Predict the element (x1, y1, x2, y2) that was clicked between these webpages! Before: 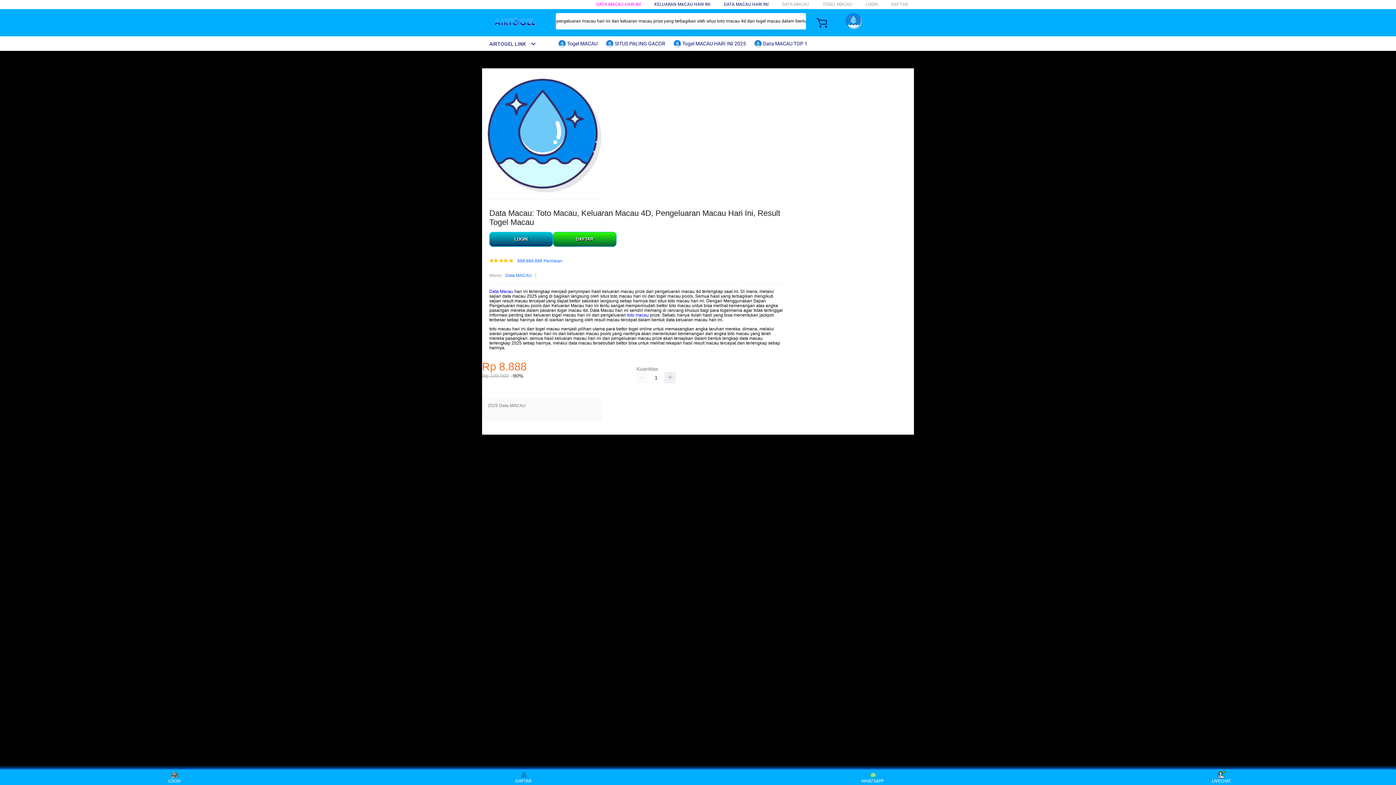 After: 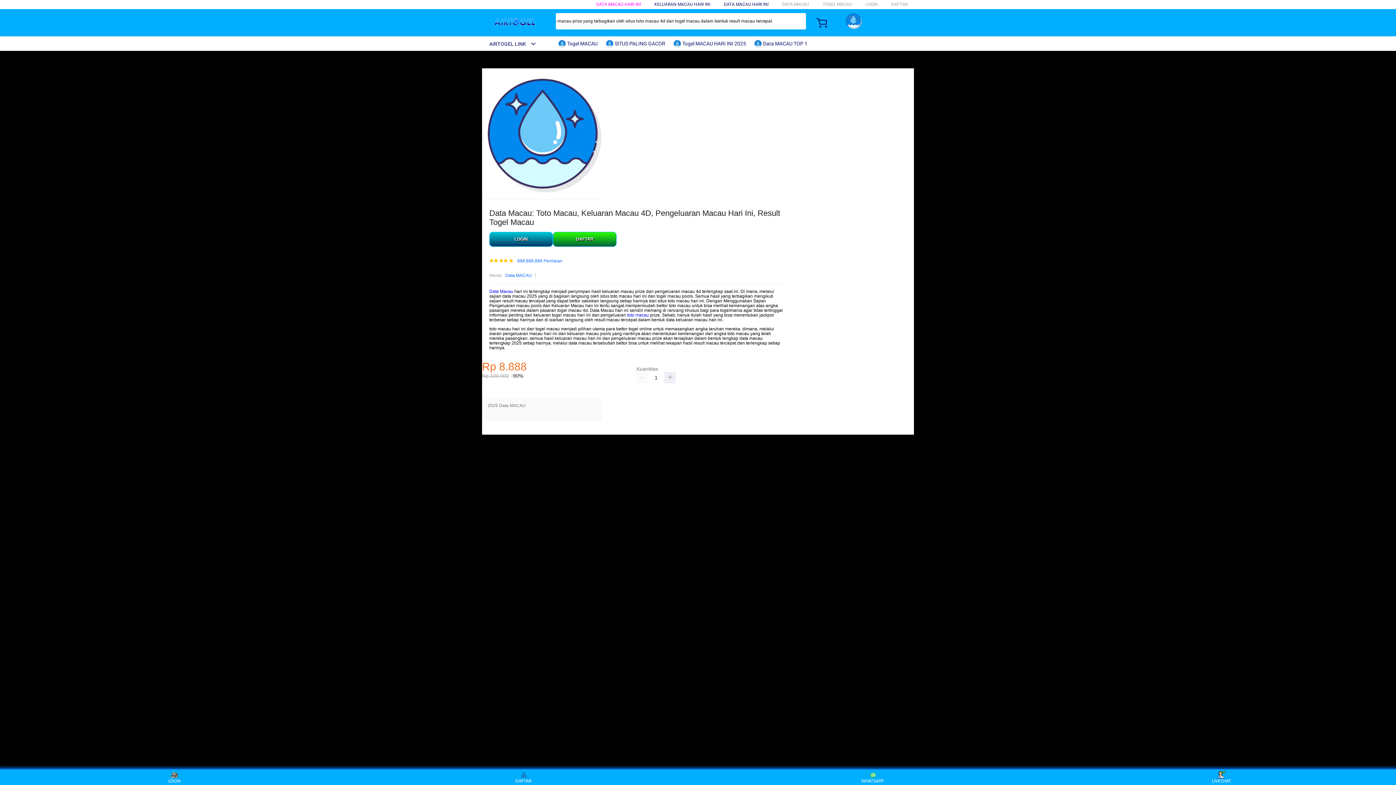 Action: label:  Data MACAU TOP 1 bbox: (754, 36, 811, 50)